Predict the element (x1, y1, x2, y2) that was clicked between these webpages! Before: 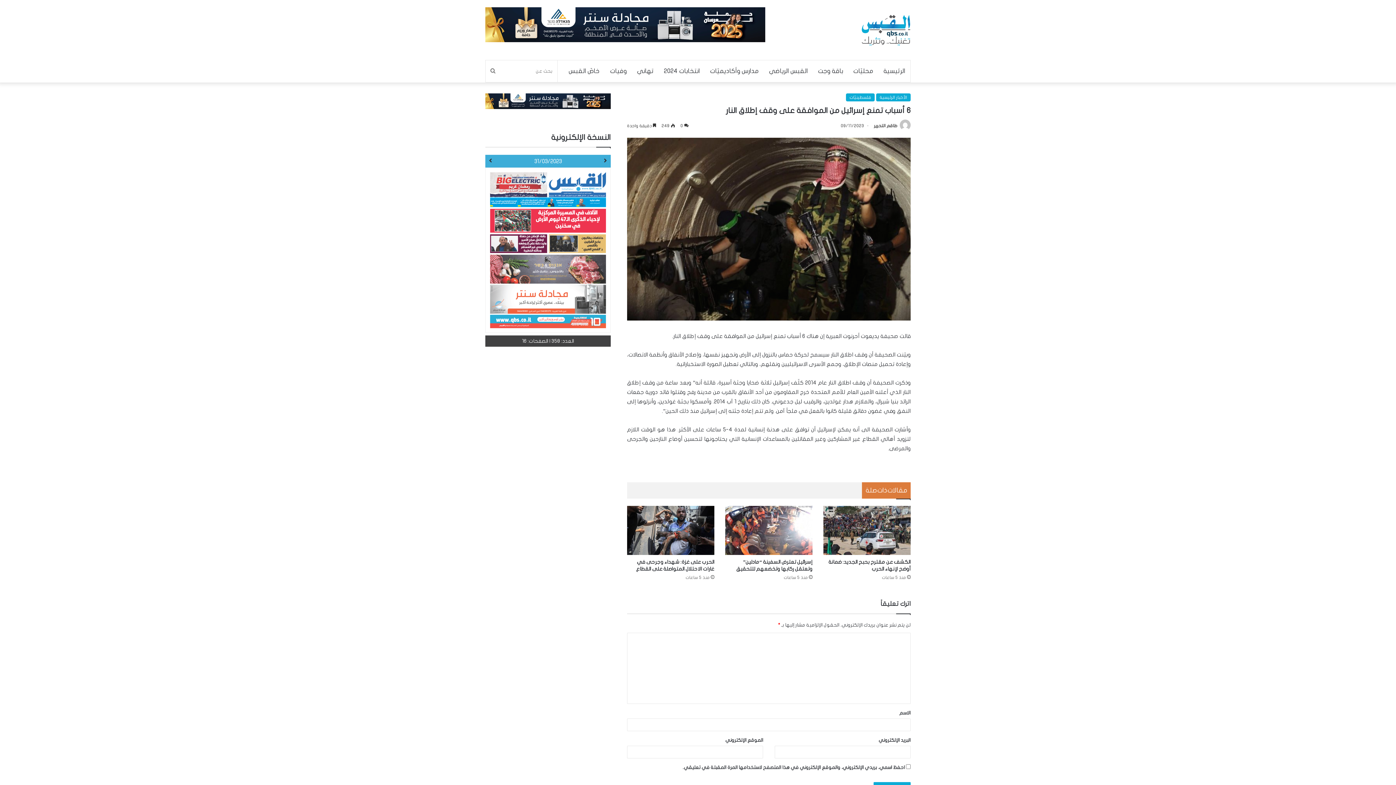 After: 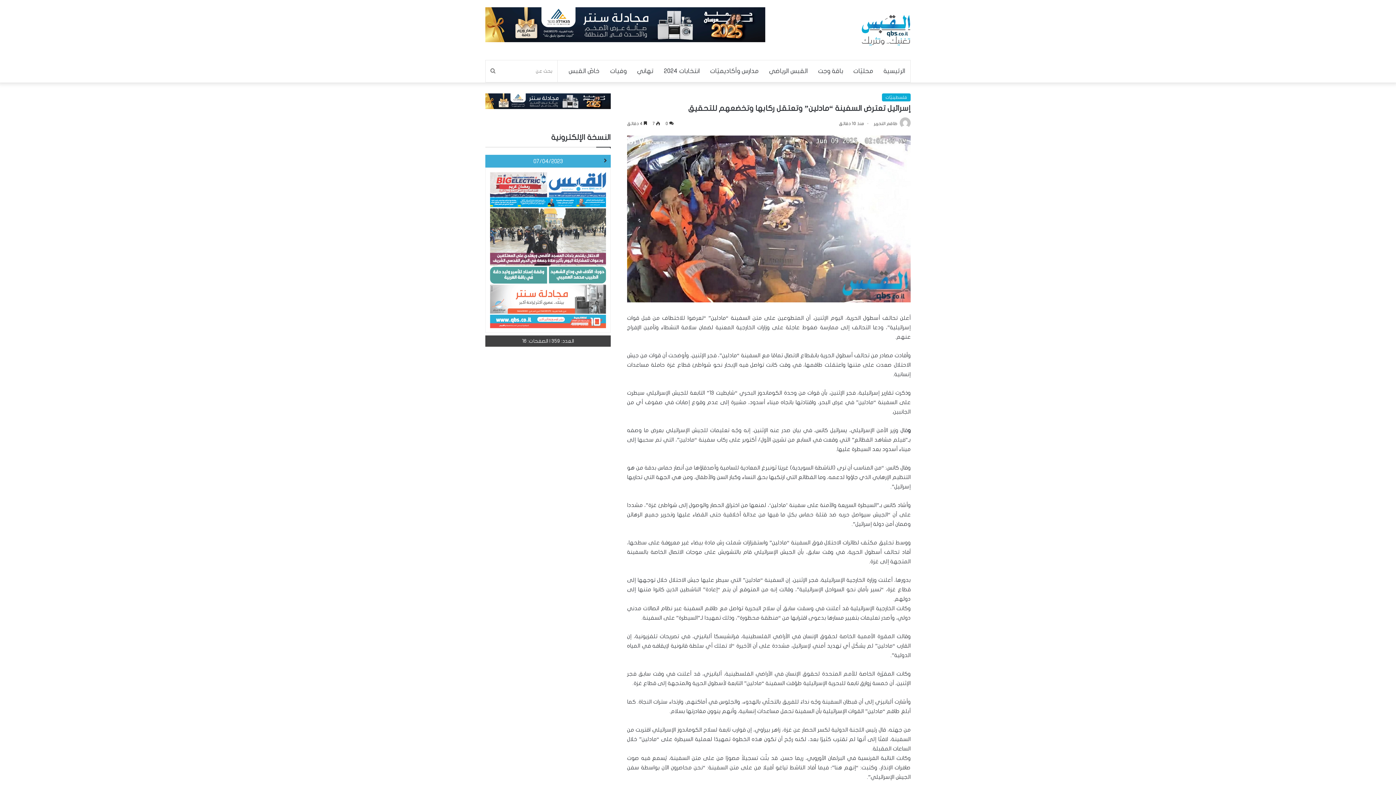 Action: label: إسرائيل تعترض السفينة “مادلين” وتعتقل ركابها وتخضعهم للتحقيق bbox: (725, 506, 812, 555)